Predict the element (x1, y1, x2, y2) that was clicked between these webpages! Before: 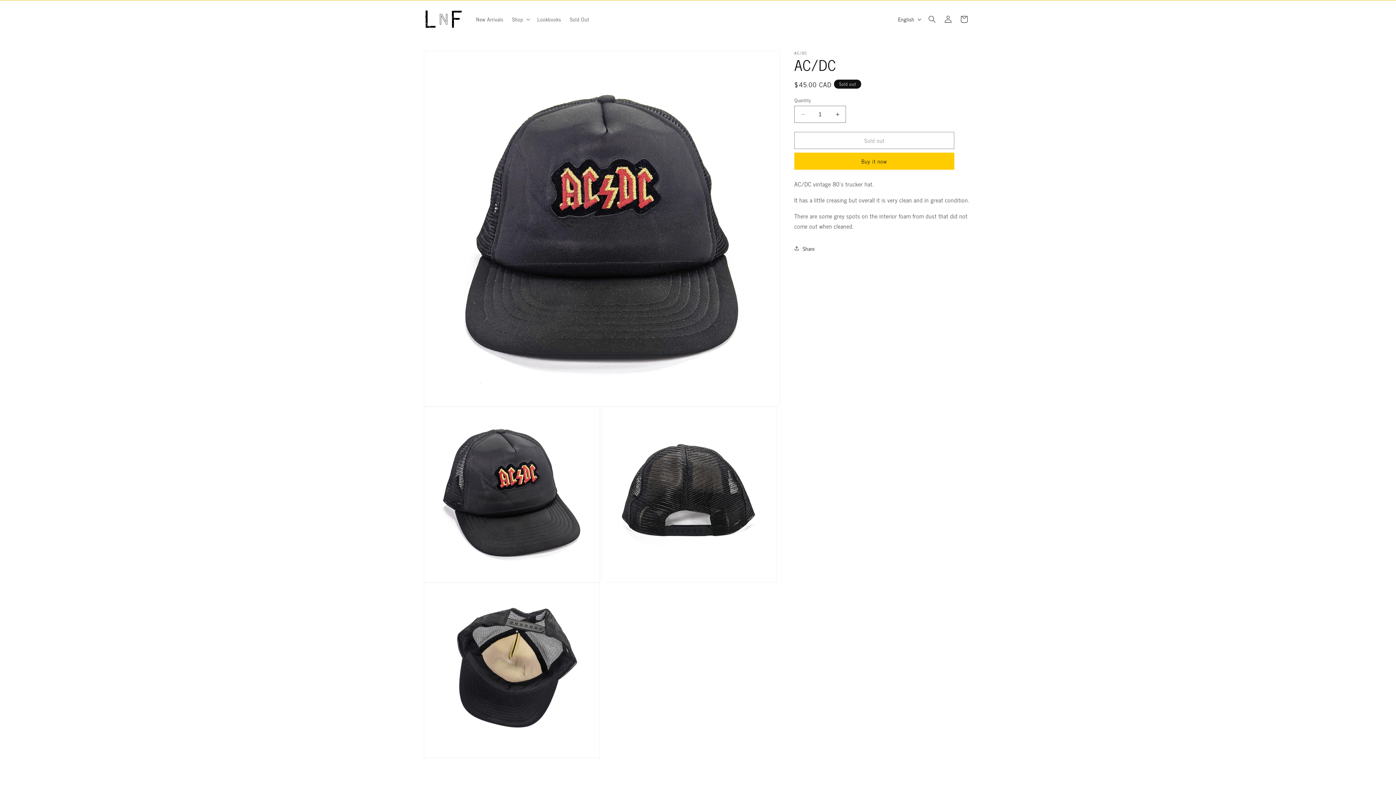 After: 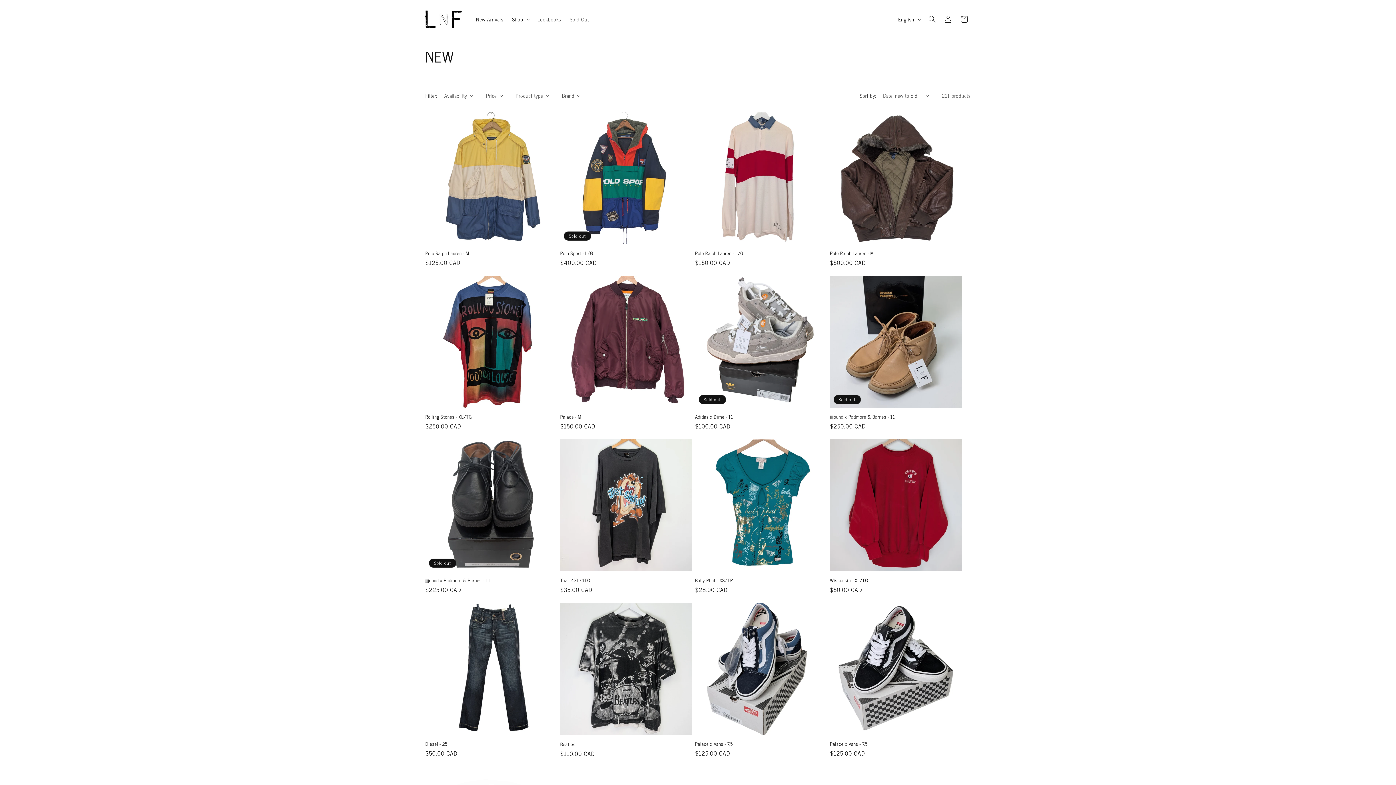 Action: bbox: (471, 11, 507, 26) label: New Arrivals